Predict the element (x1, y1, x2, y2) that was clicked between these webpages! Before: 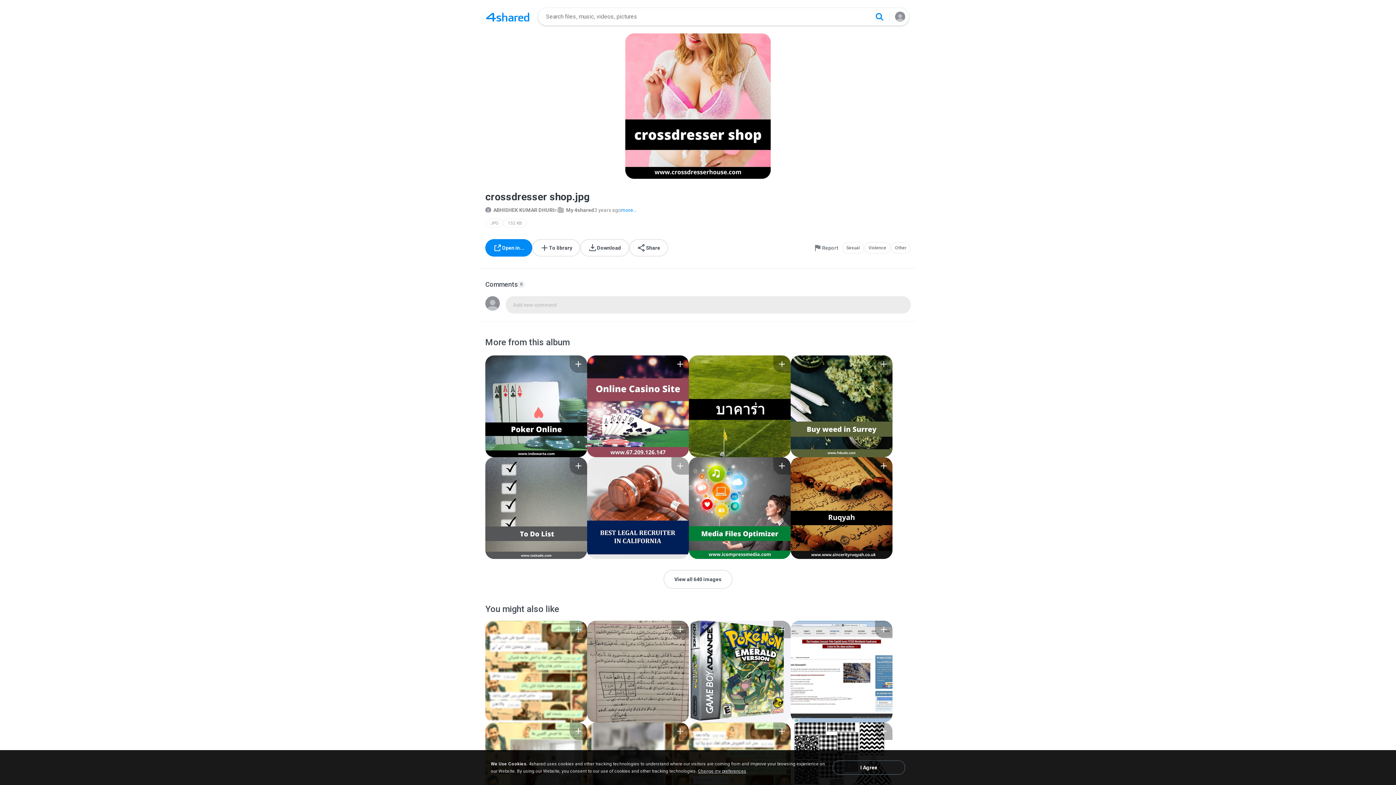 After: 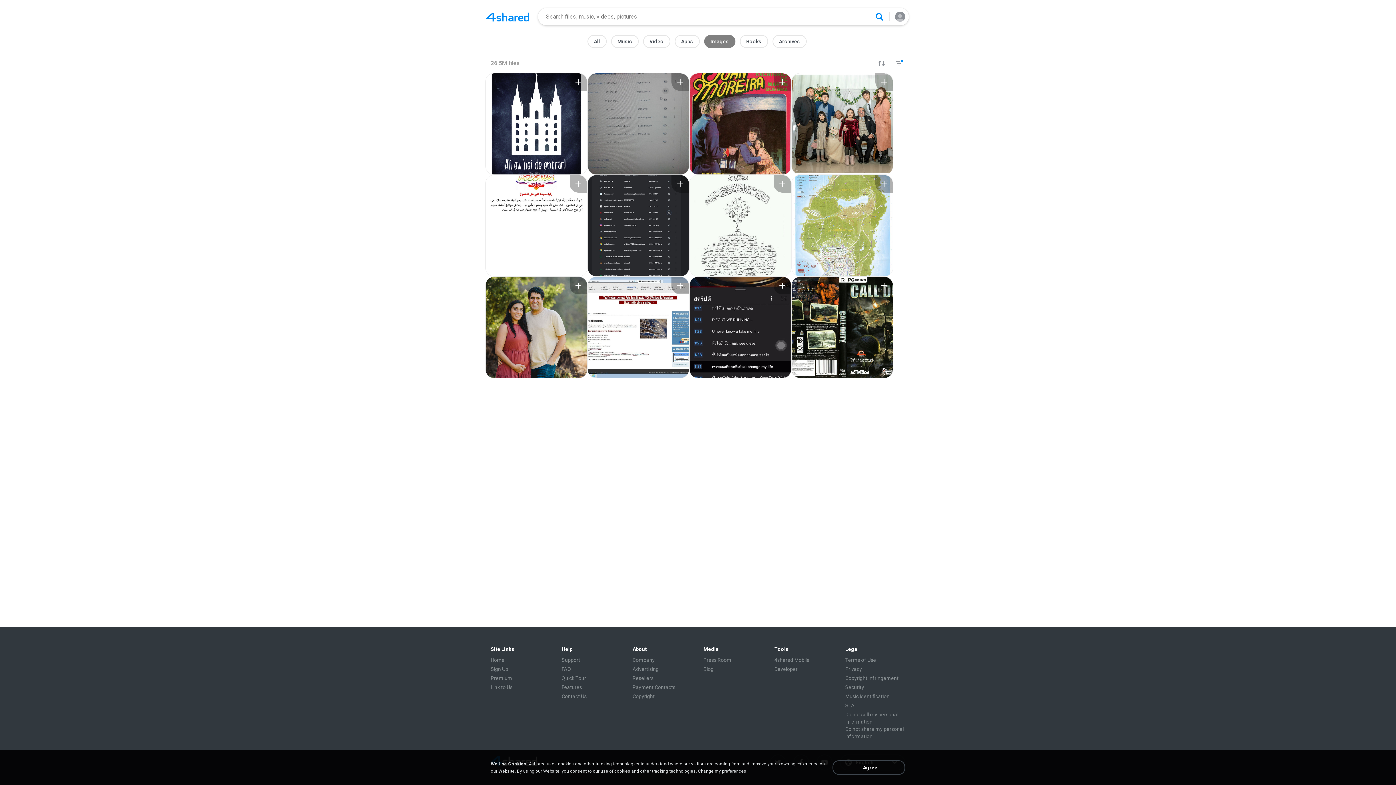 Action: bbox: (485, 218, 503, 227) label: JPG